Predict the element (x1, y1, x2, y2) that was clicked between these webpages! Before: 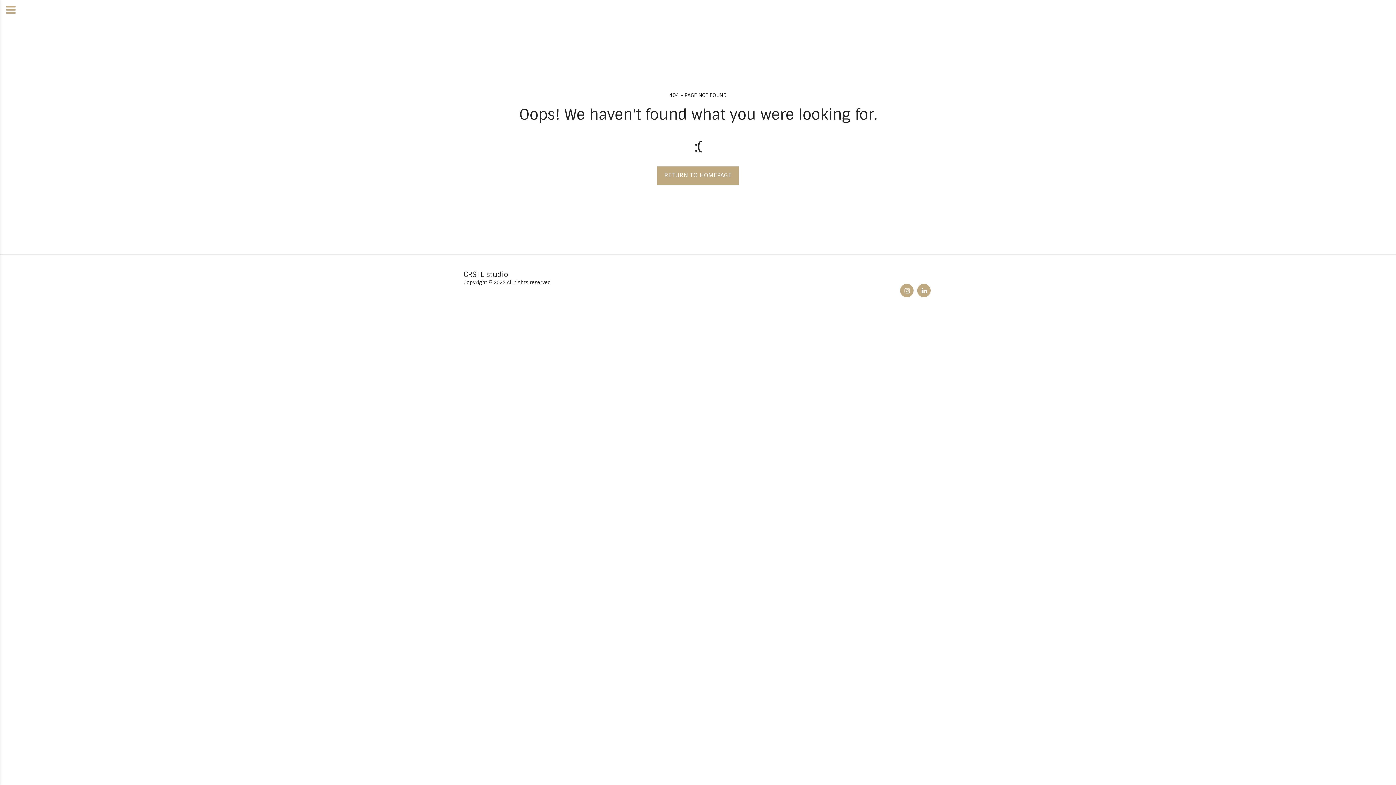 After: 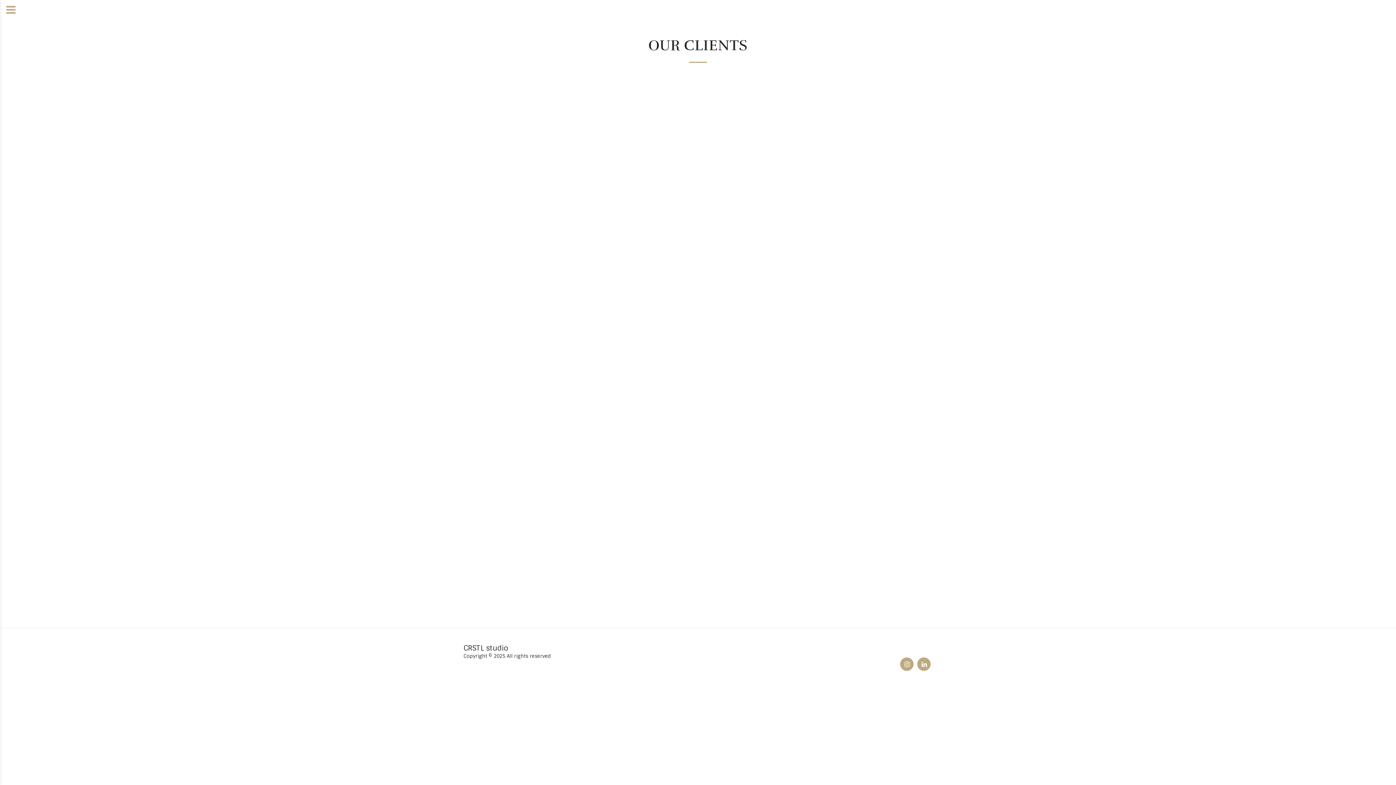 Action: label: OUR CLIENTS bbox: (814, 269, 845, 276)